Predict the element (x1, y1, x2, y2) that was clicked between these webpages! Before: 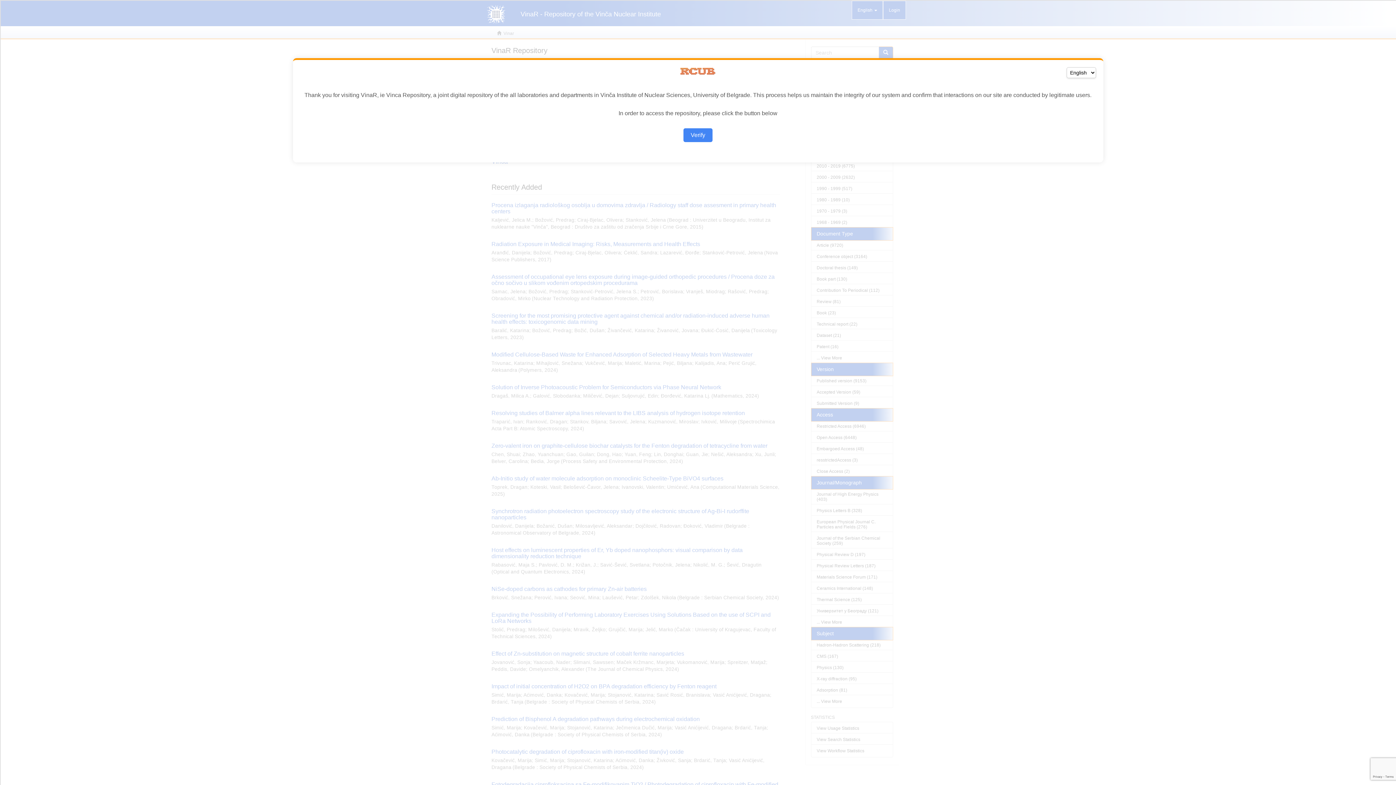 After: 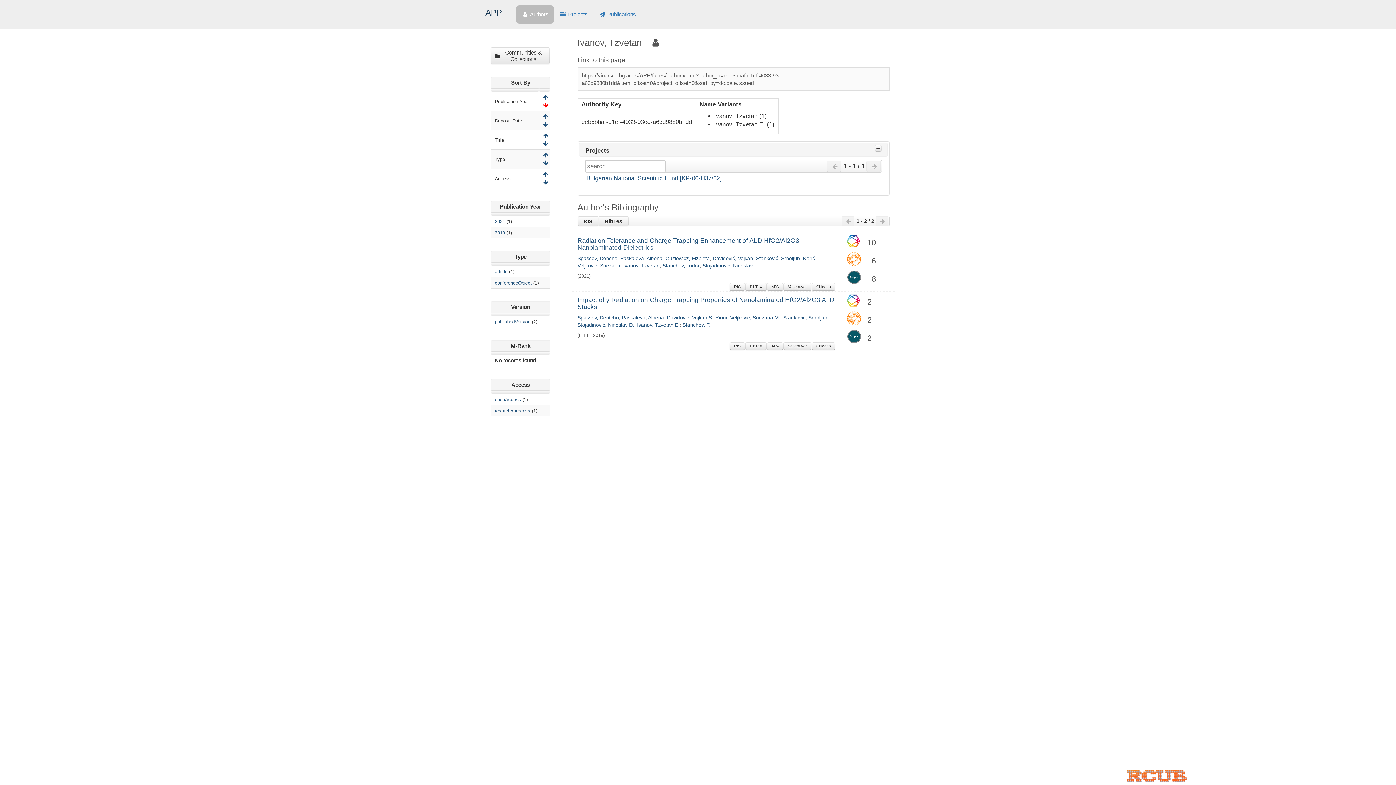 Action: bbox: (683, 128, 712, 142) label: Verify